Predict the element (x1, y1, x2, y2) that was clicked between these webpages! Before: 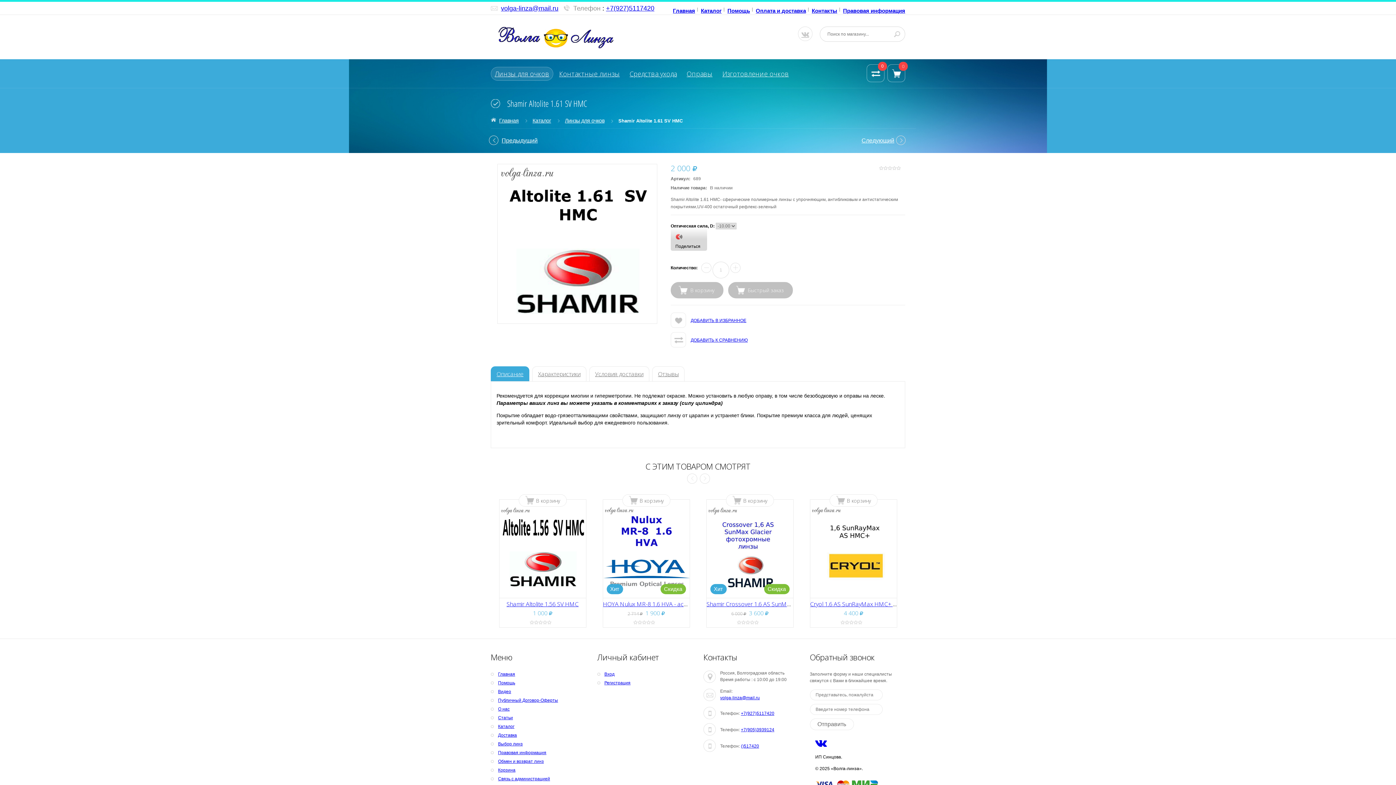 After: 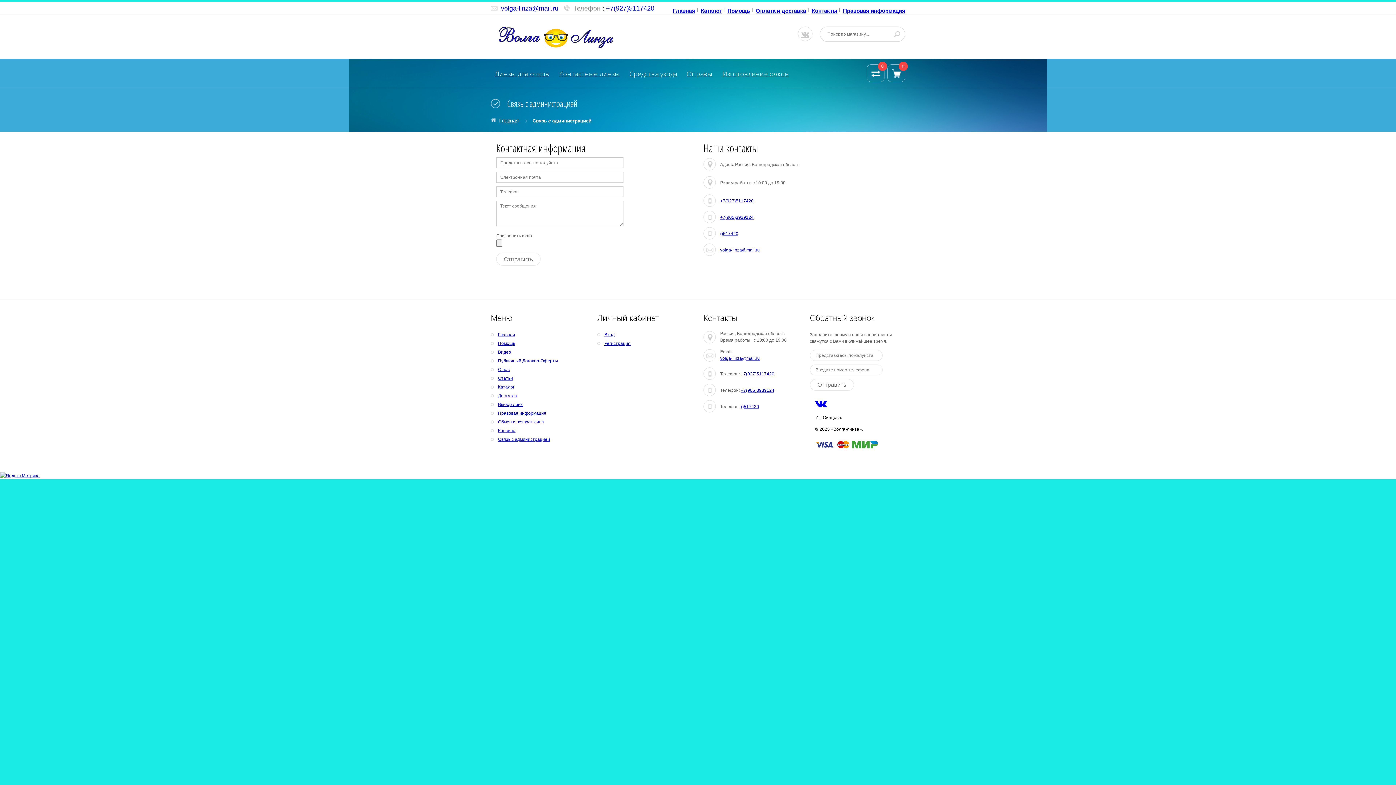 Action: bbox: (498, 776, 550, 781) label: Связь с администрацией